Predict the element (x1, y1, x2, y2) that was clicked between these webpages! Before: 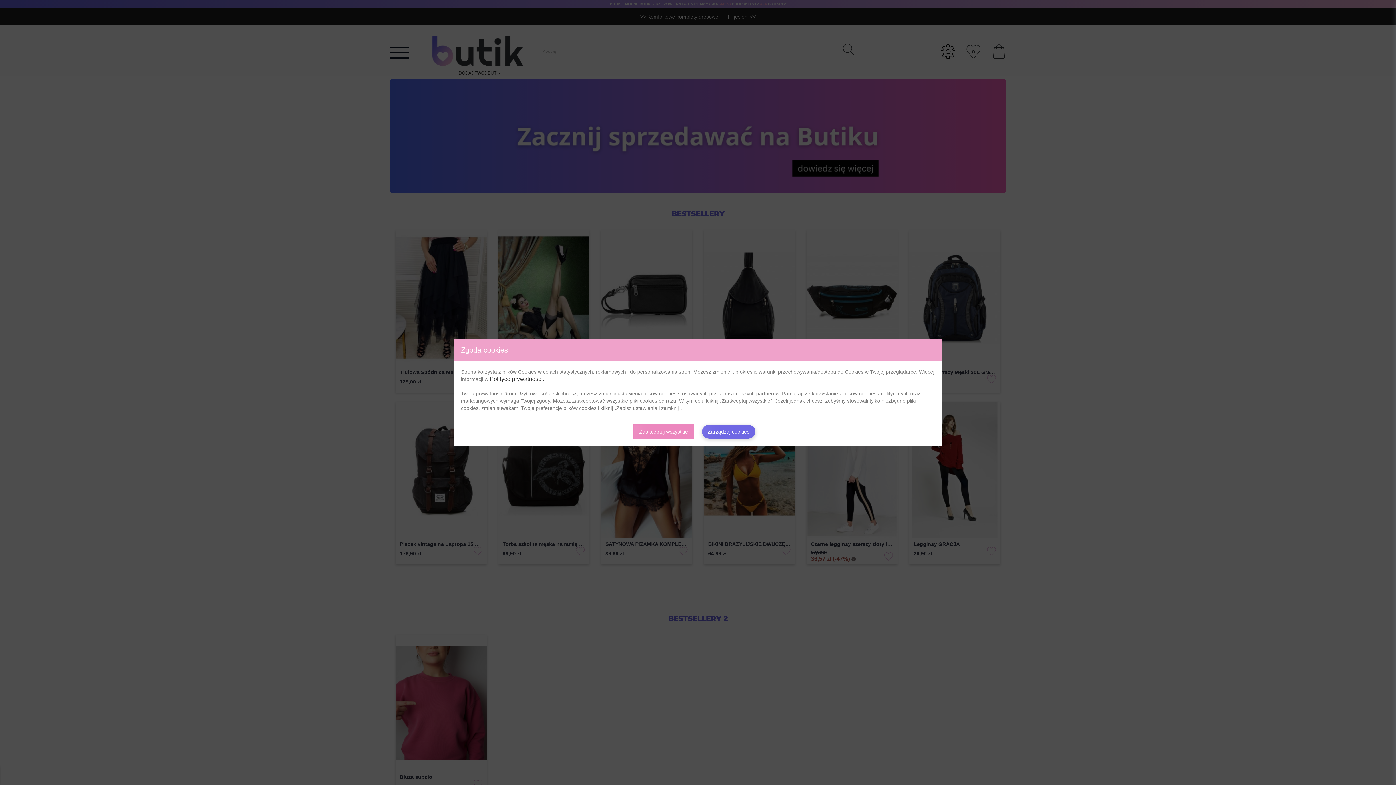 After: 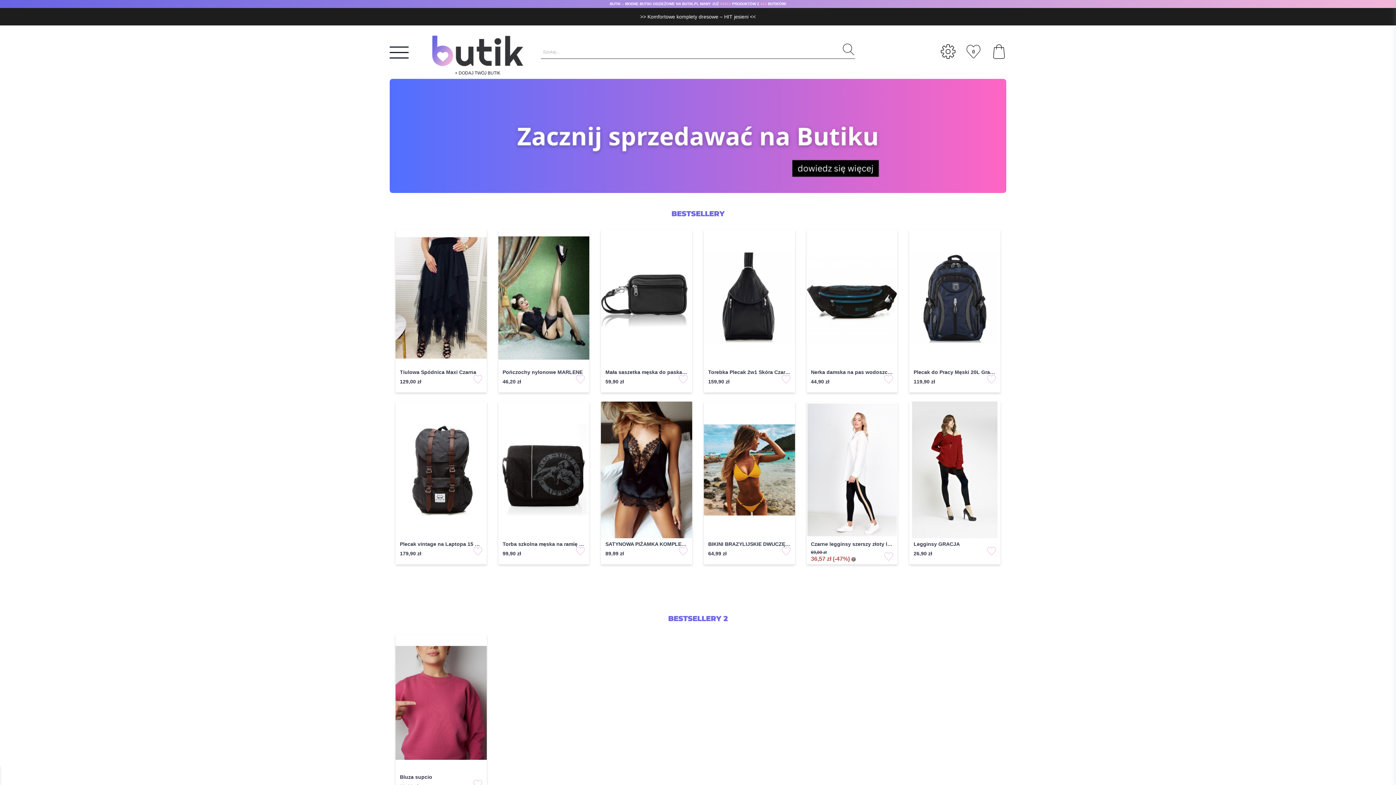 Action: bbox: (633, 424, 694, 439) label: Zaakceptuj wszystkie